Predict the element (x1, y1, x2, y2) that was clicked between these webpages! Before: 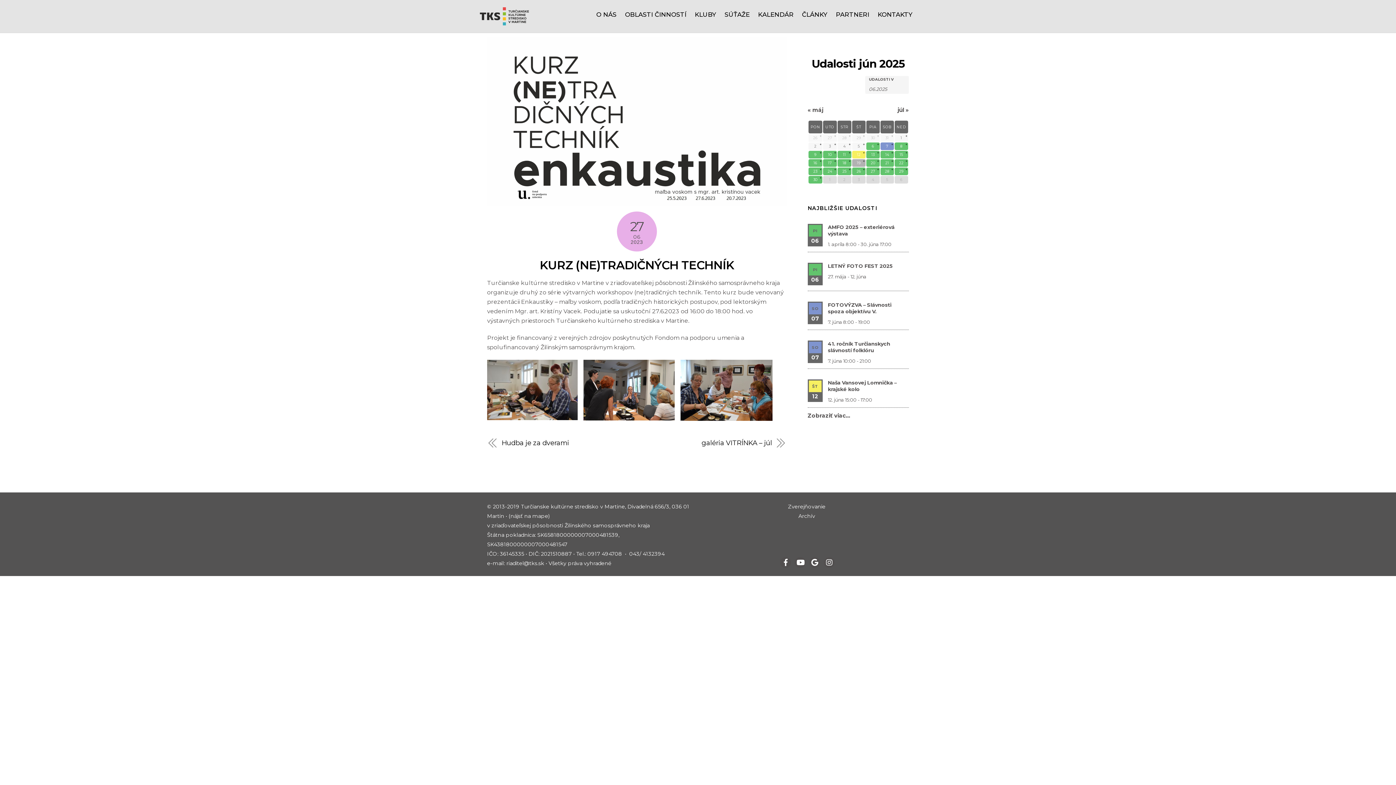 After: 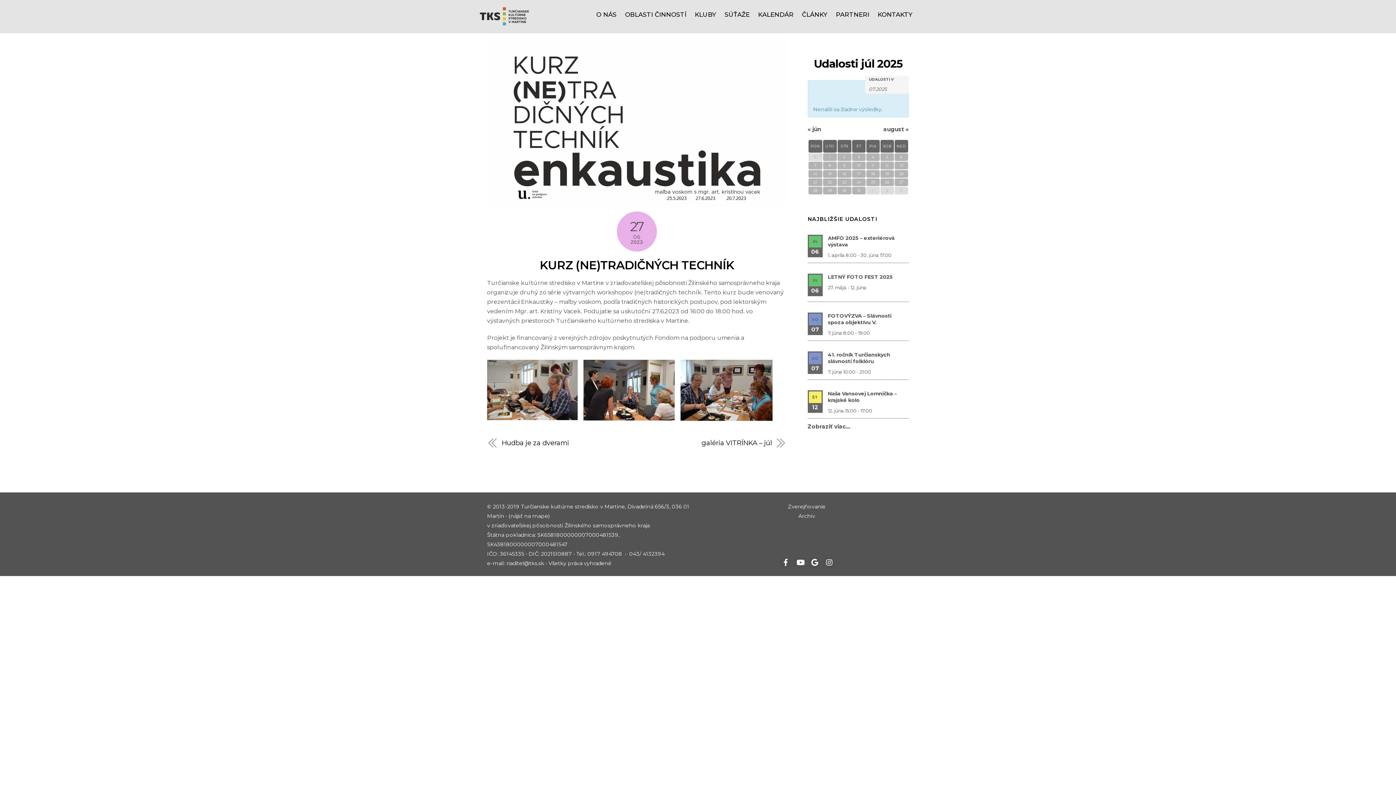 Action: label: júl » bbox: (897, 106, 909, 113)